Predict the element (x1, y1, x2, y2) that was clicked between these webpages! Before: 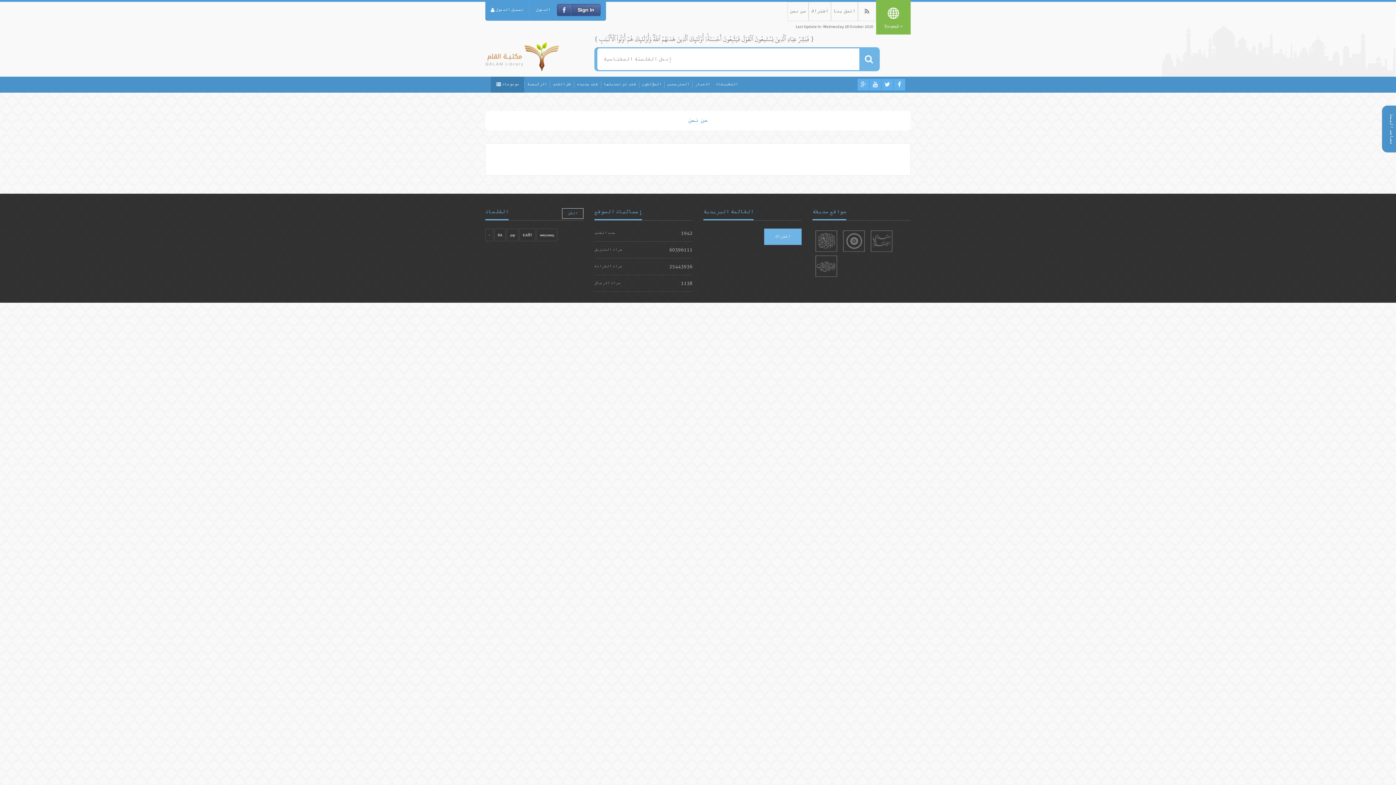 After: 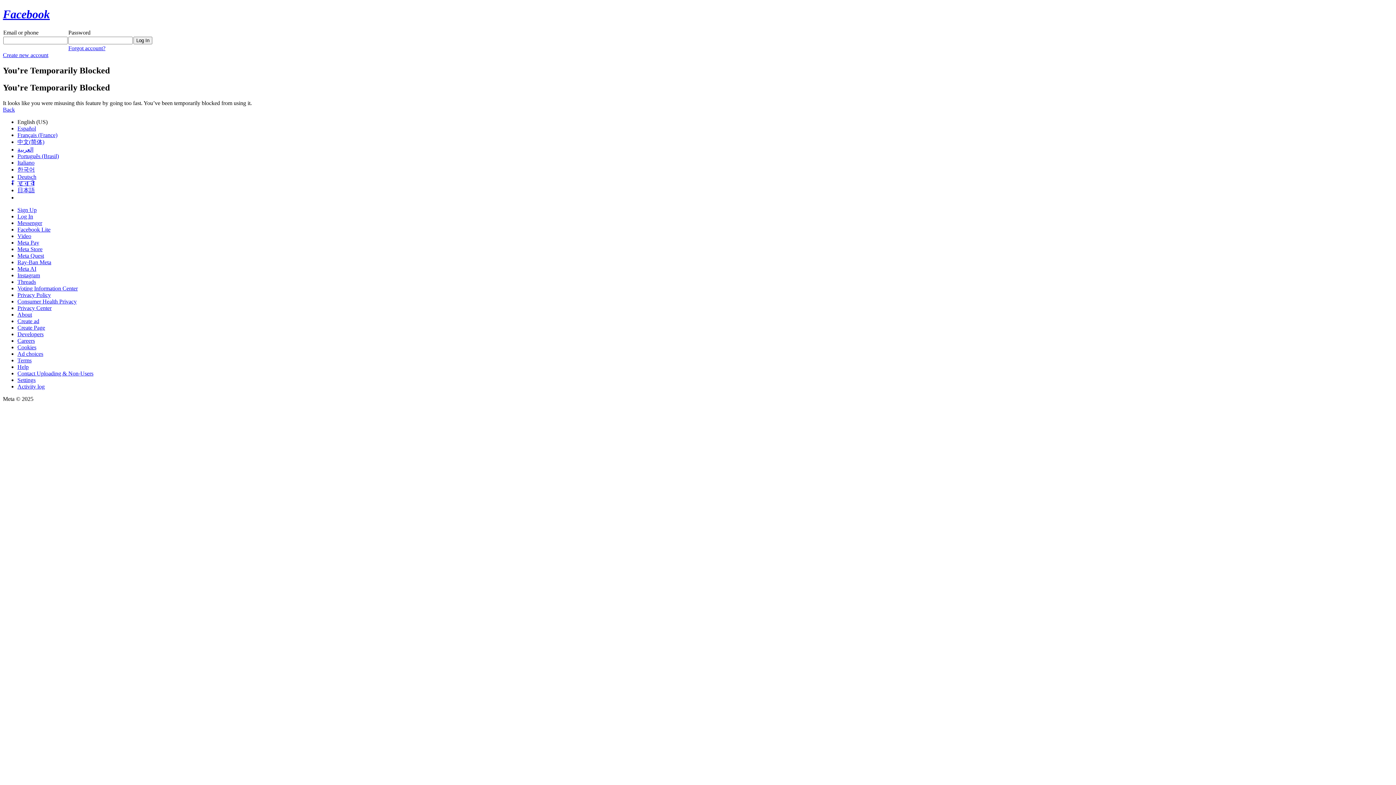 Action: bbox: (557, 3, 600, 16)